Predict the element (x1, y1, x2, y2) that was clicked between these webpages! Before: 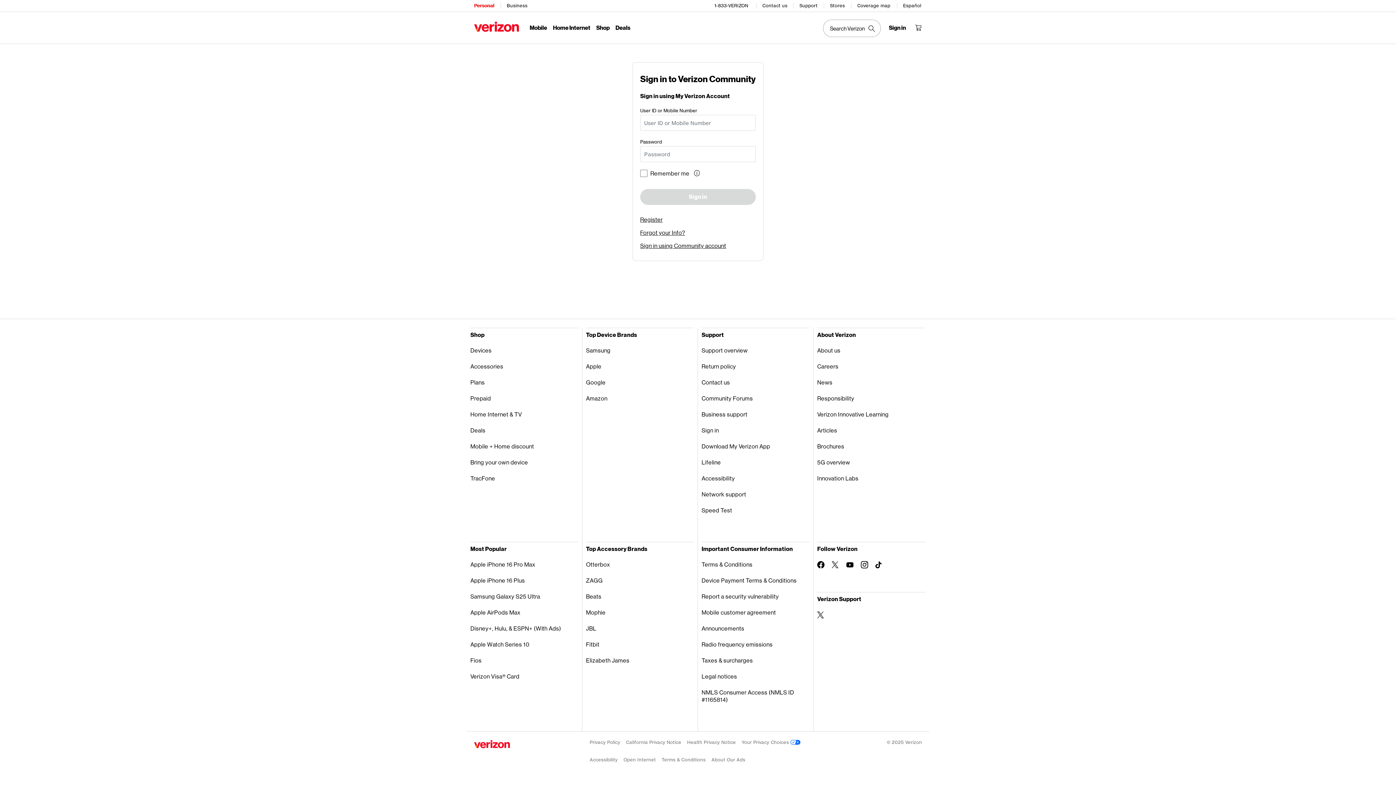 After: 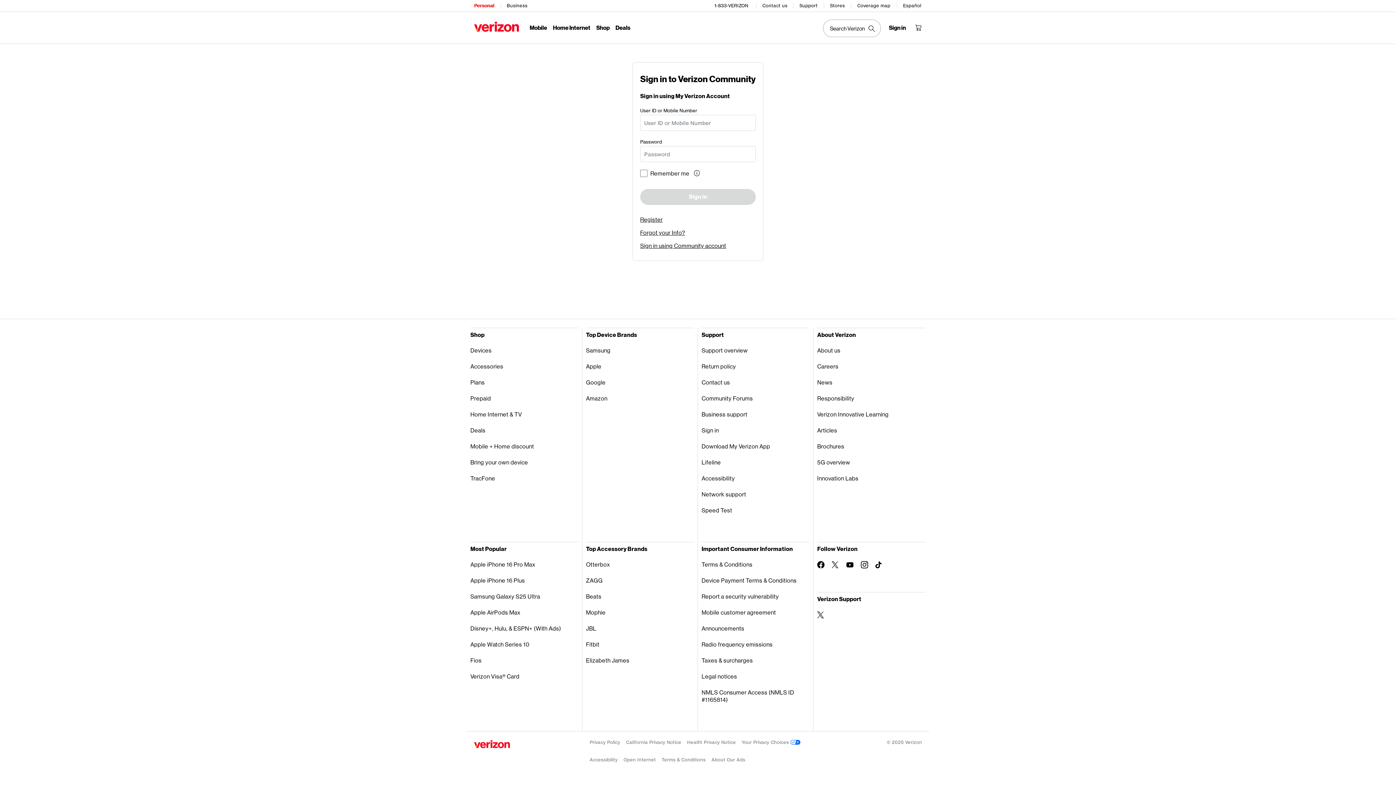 Action: label: Careers bbox: (817, 358, 925, 374)